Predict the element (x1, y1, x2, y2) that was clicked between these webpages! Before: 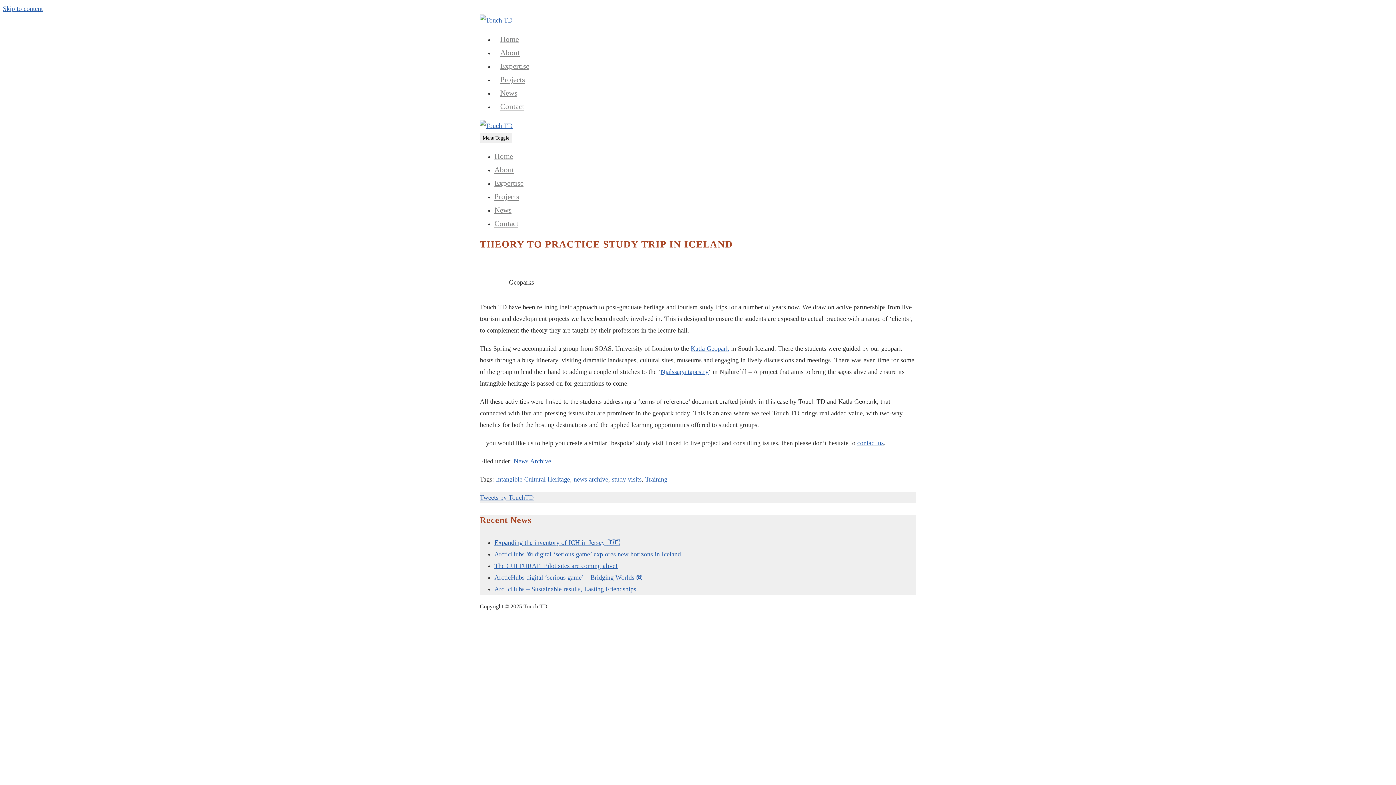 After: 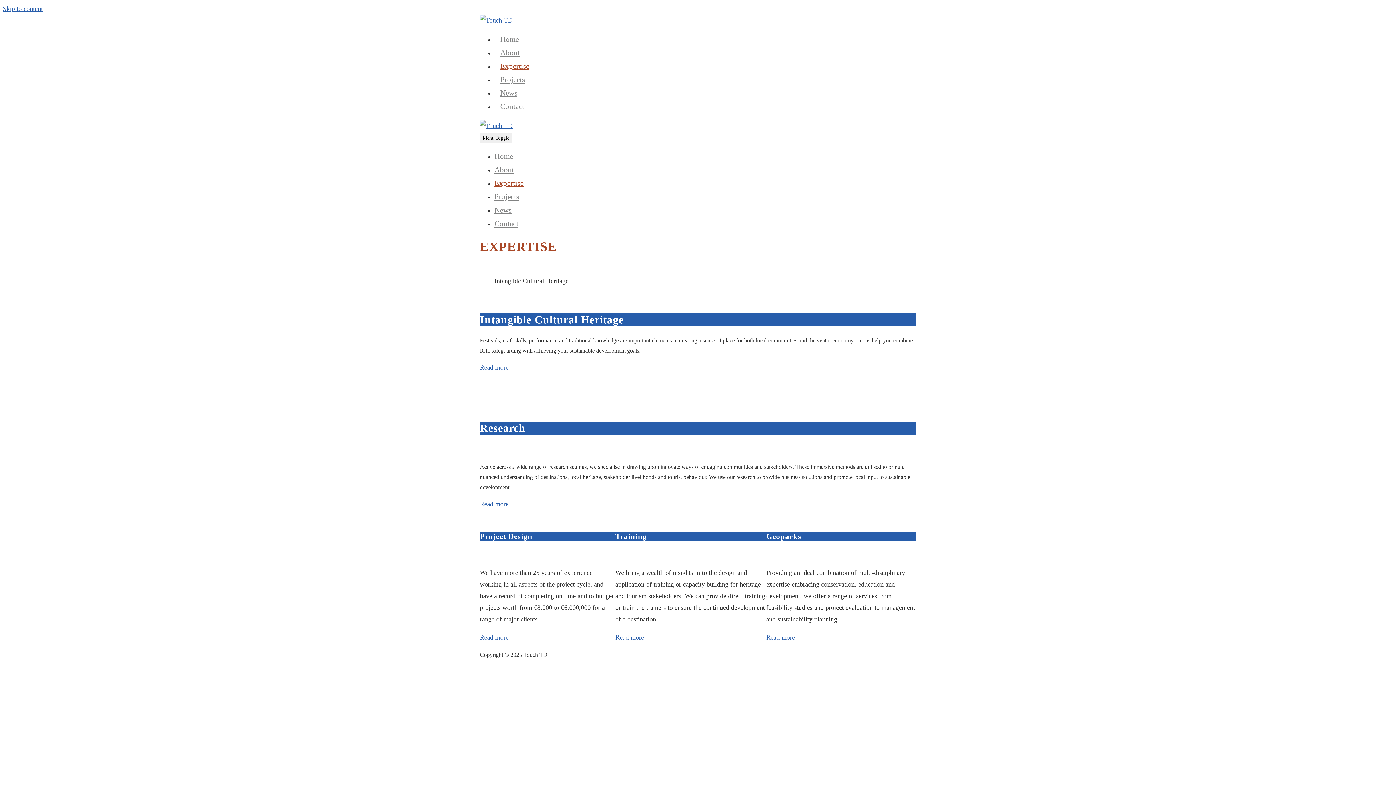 Action: label: Expertise bbox: (494, 61, 535, 70)